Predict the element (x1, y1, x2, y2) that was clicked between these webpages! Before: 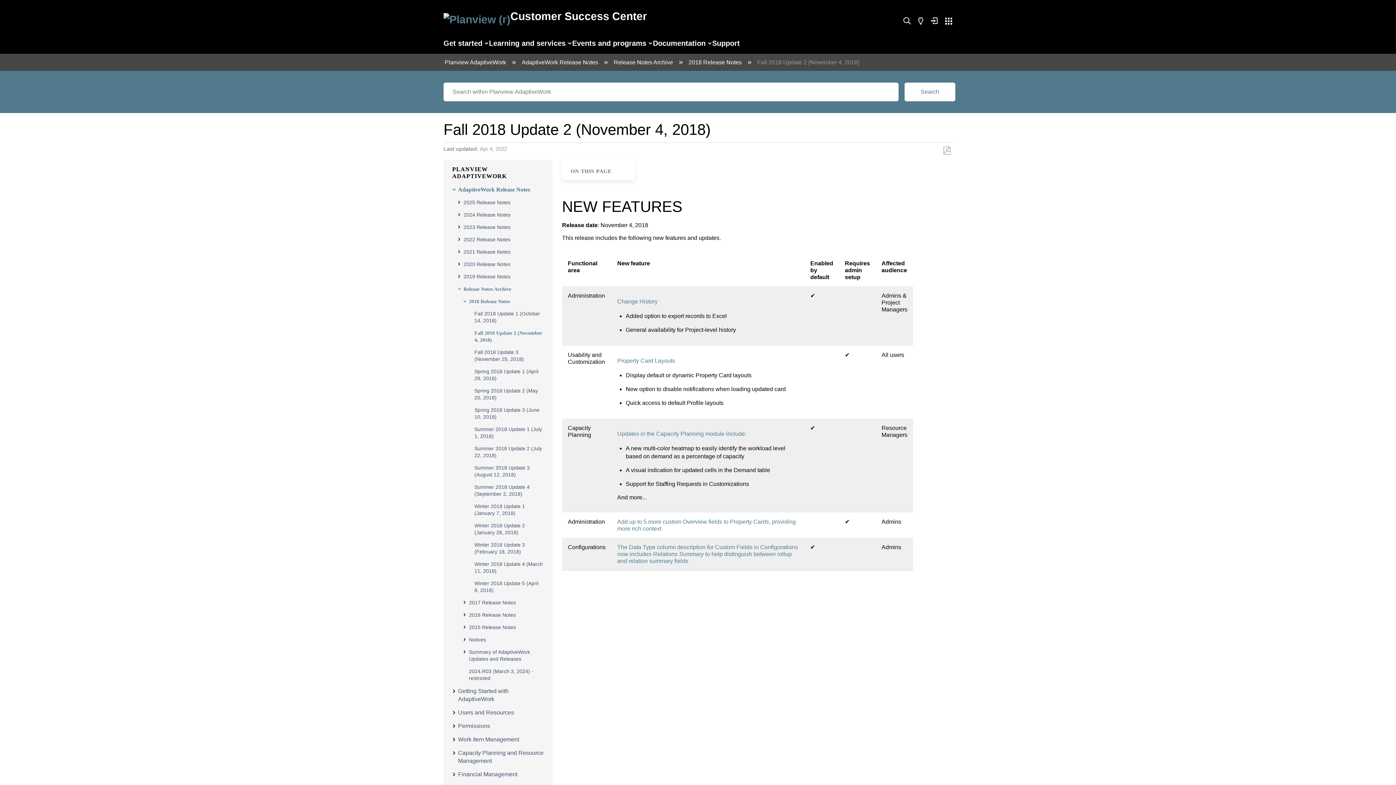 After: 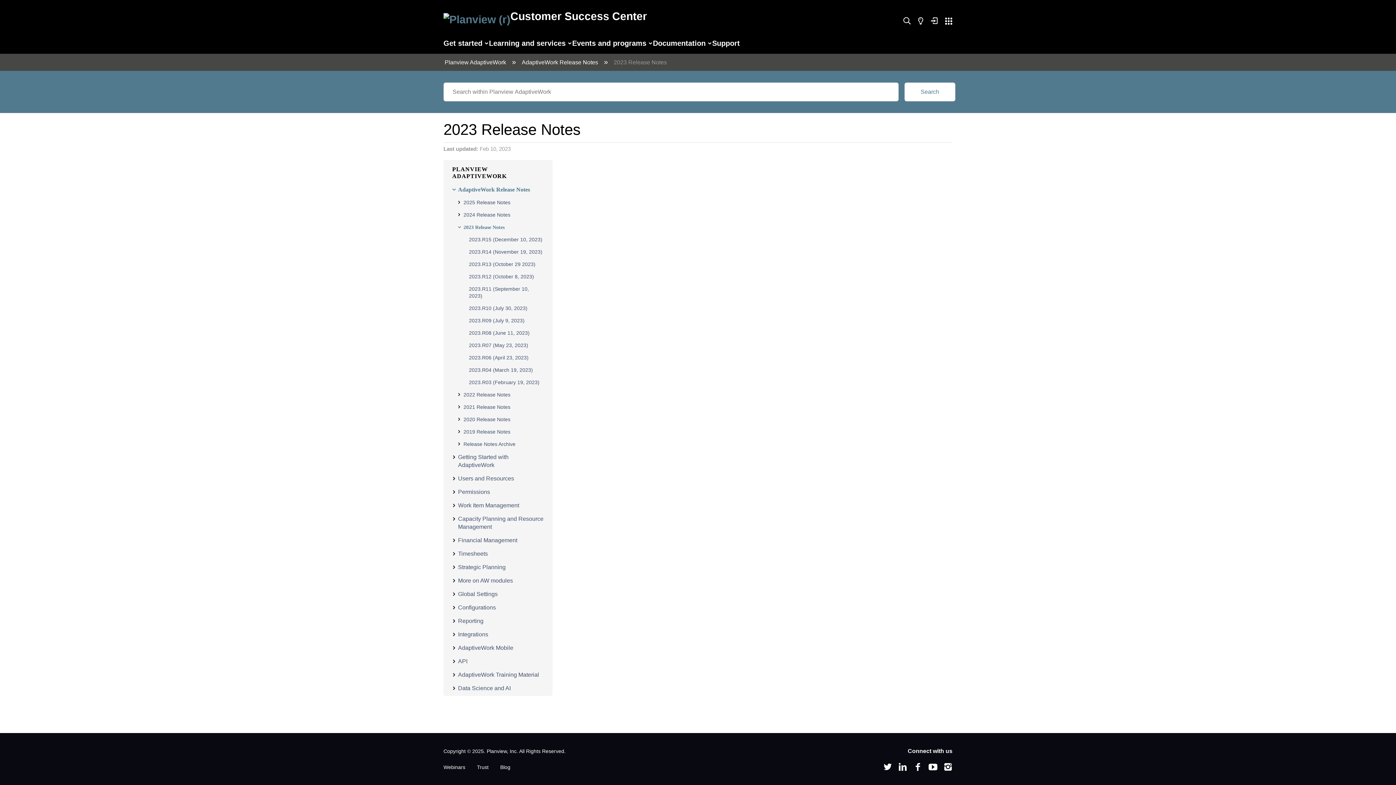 Action: label: 2023 Release Notes bbox: (463, 224, 510, 230)